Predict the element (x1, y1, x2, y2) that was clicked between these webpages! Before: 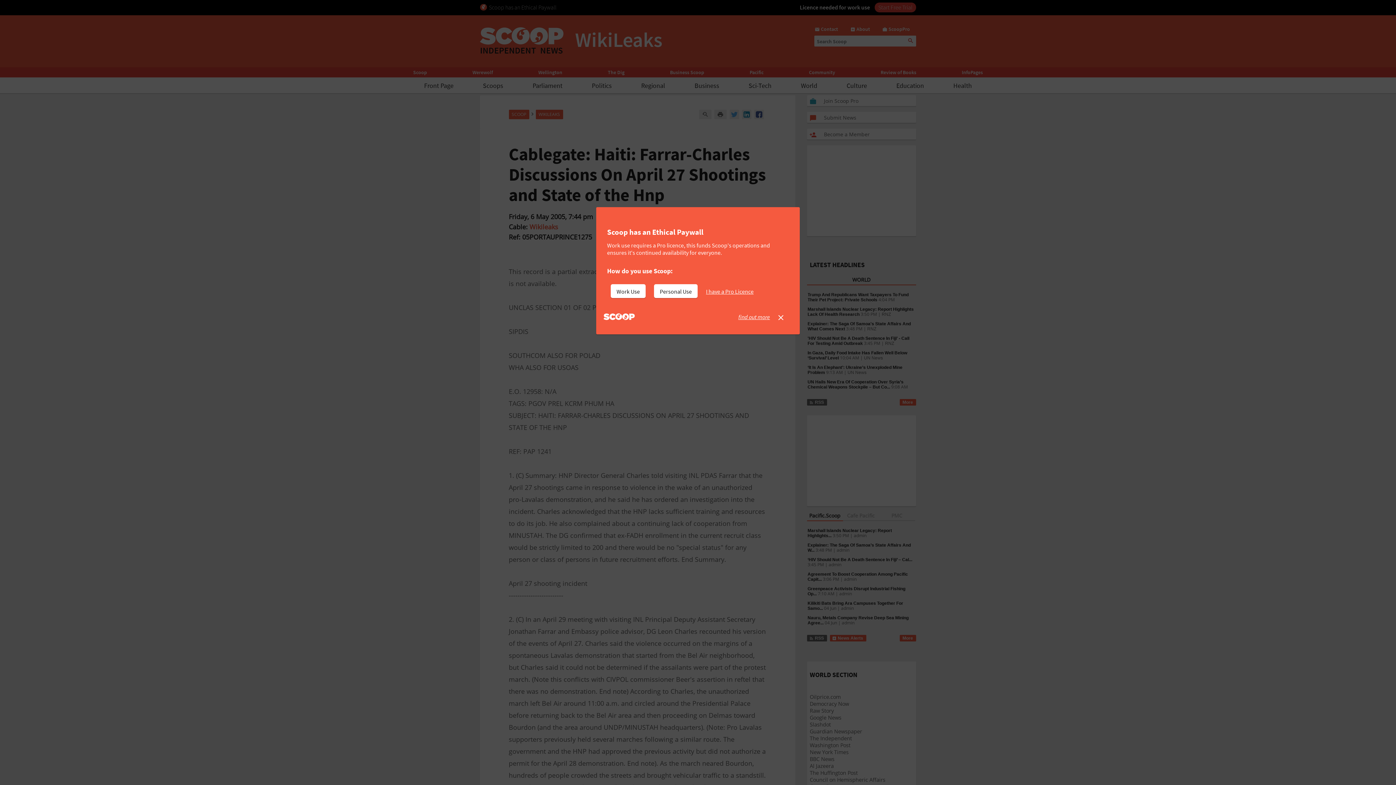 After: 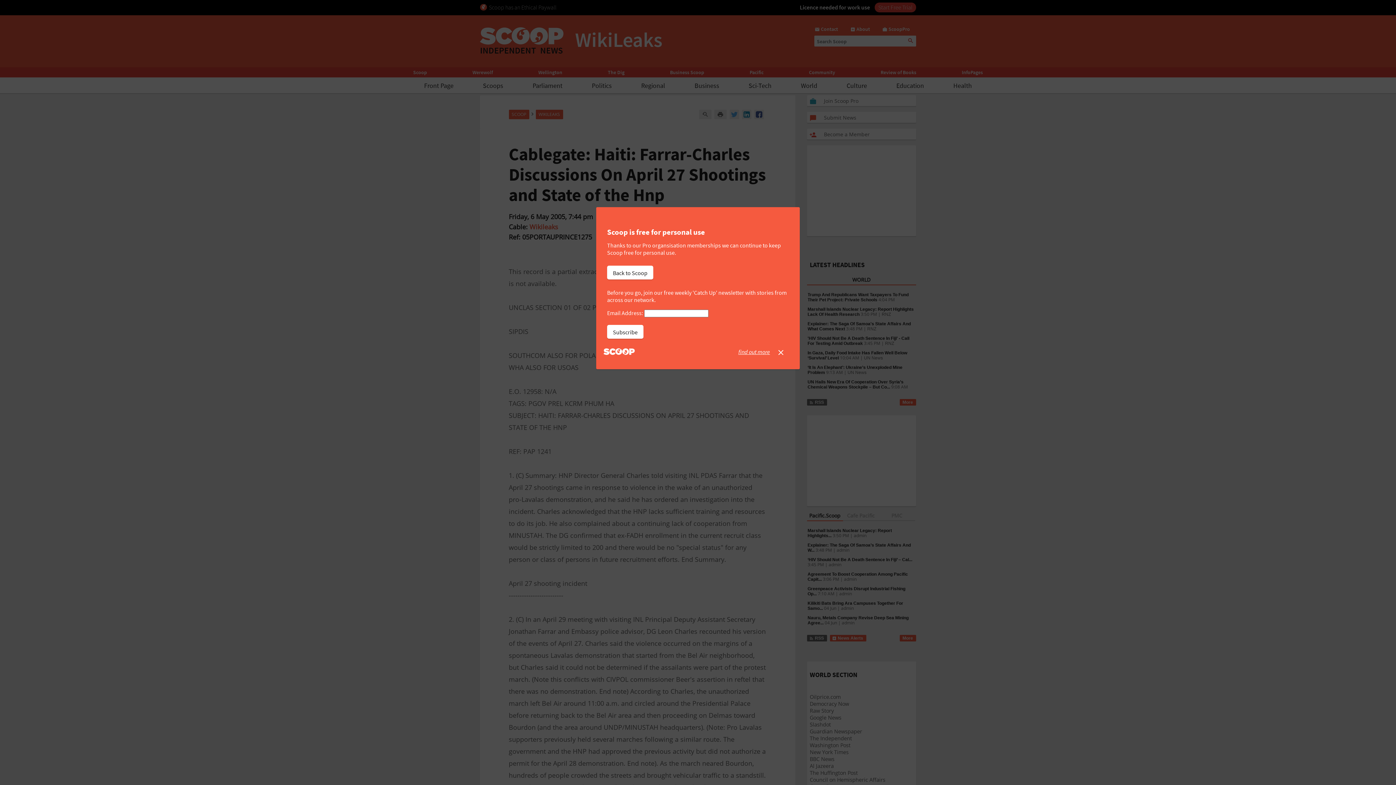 Action: label: Personal Use bbox: (654, 284, 697, 298)